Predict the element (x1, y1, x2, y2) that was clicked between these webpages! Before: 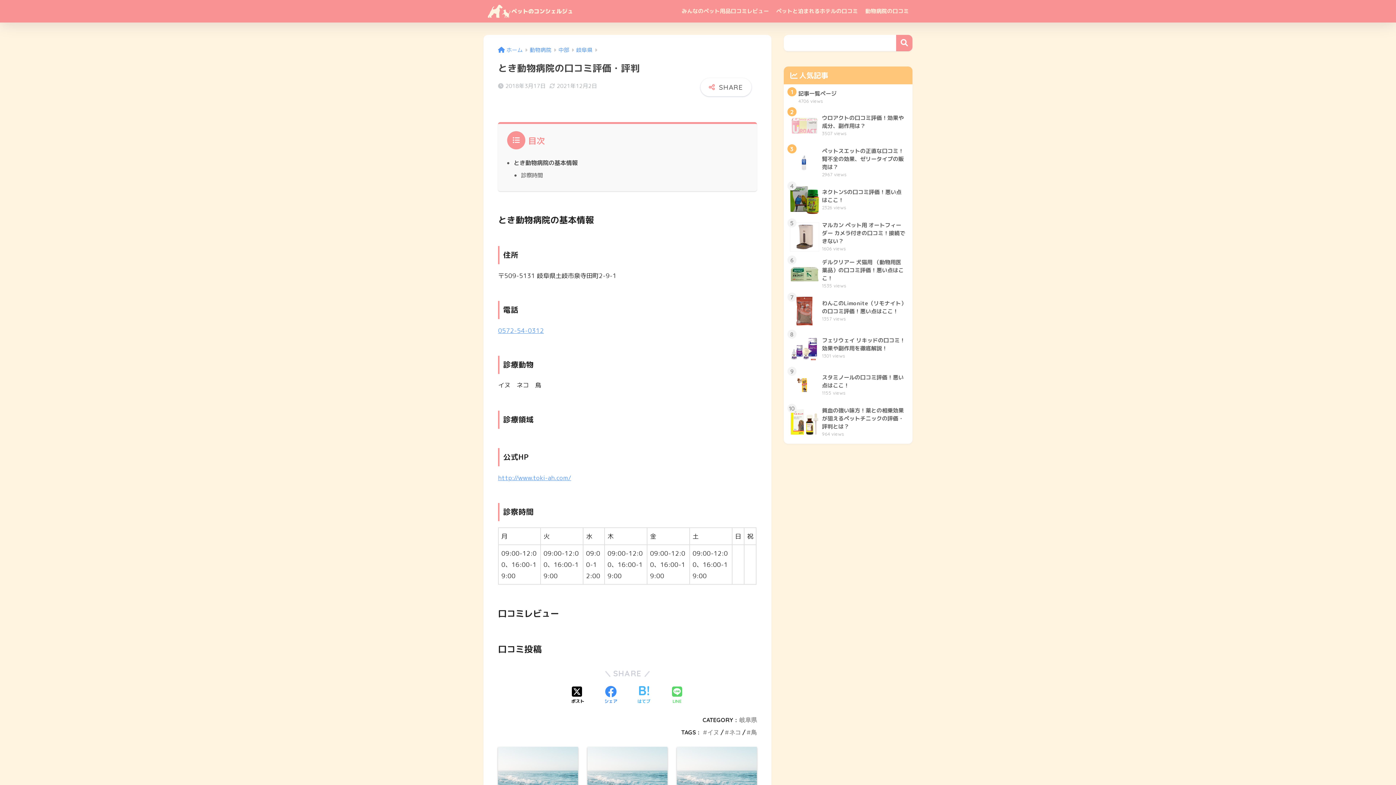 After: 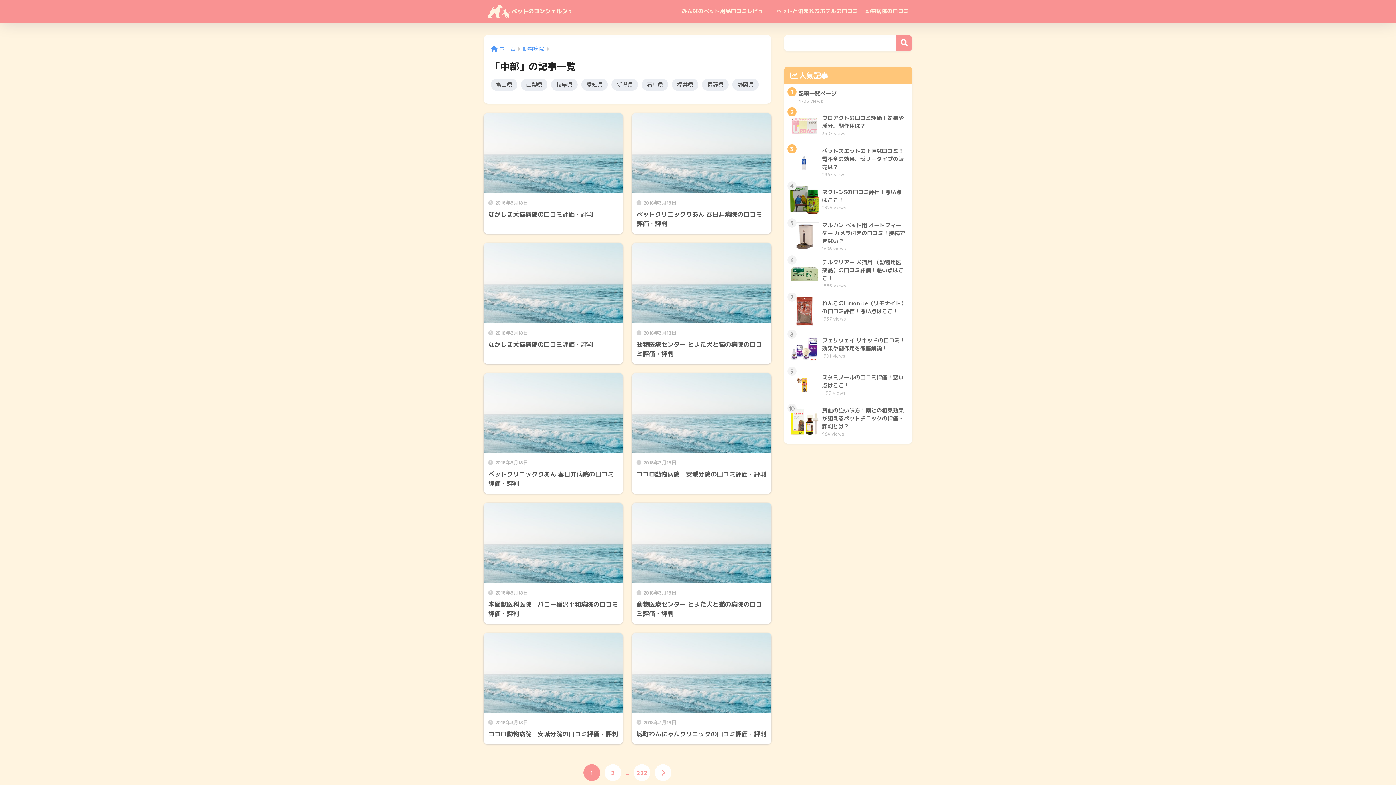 Action: bbox: (558, 46, 569, 53) label: 中部